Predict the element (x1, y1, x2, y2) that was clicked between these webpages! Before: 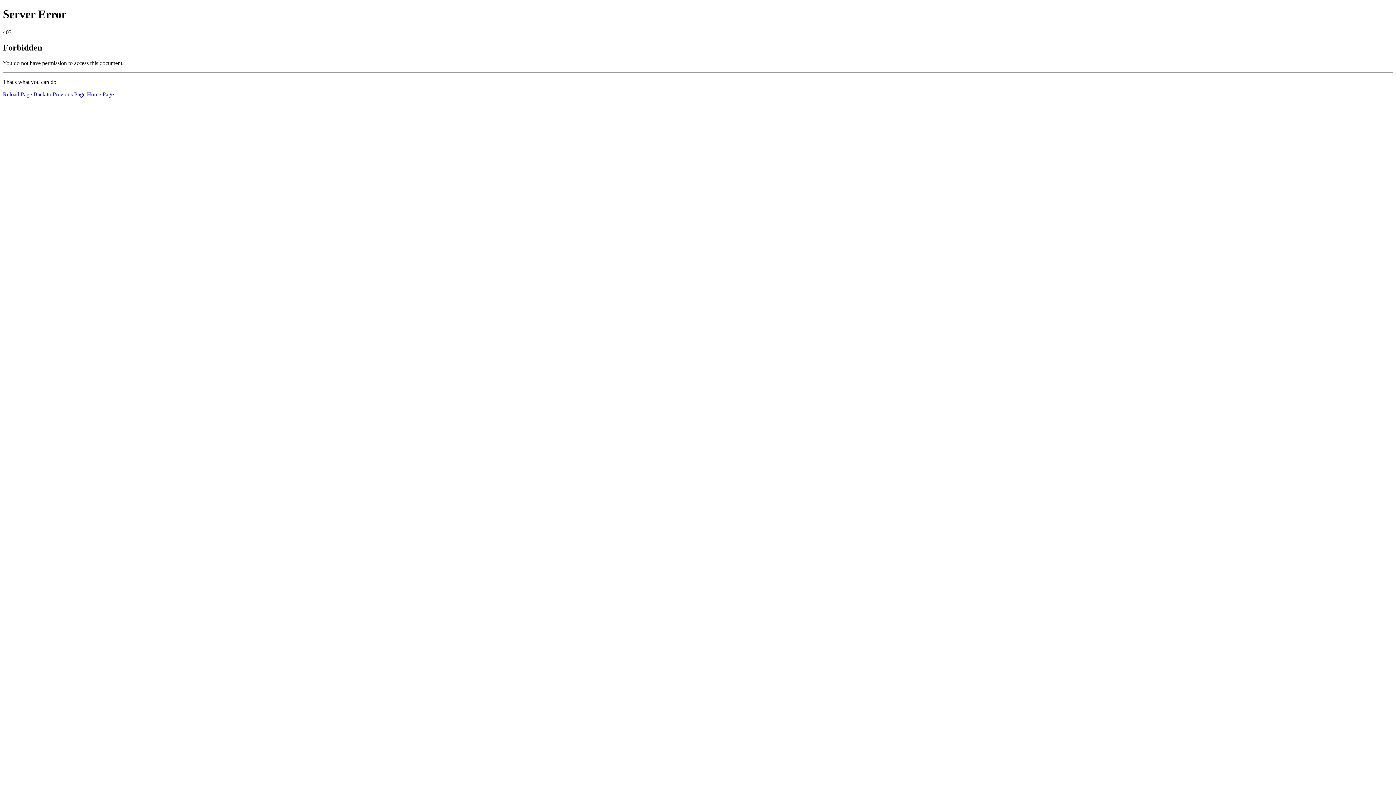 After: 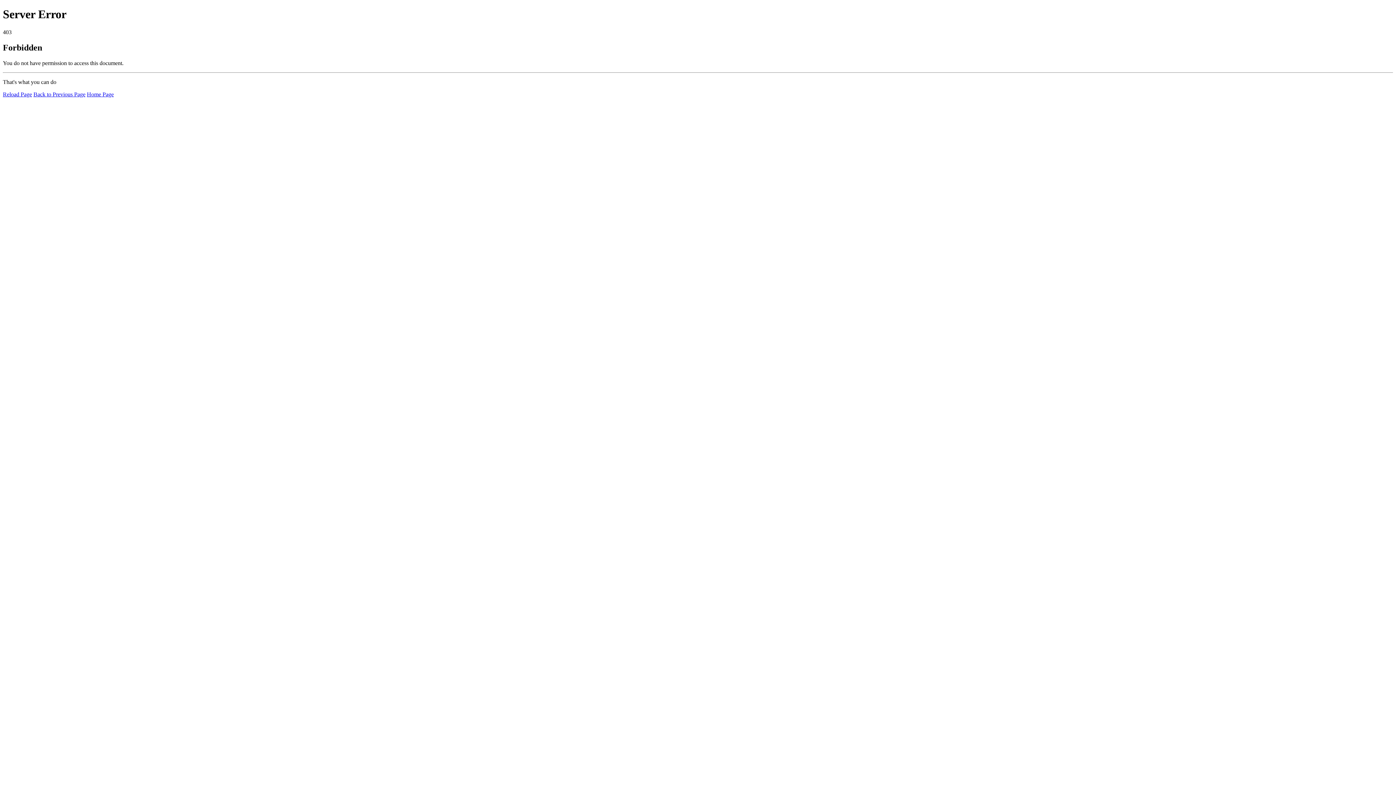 Action: label: Reload Page bbox: (2, 91, 32, 97)